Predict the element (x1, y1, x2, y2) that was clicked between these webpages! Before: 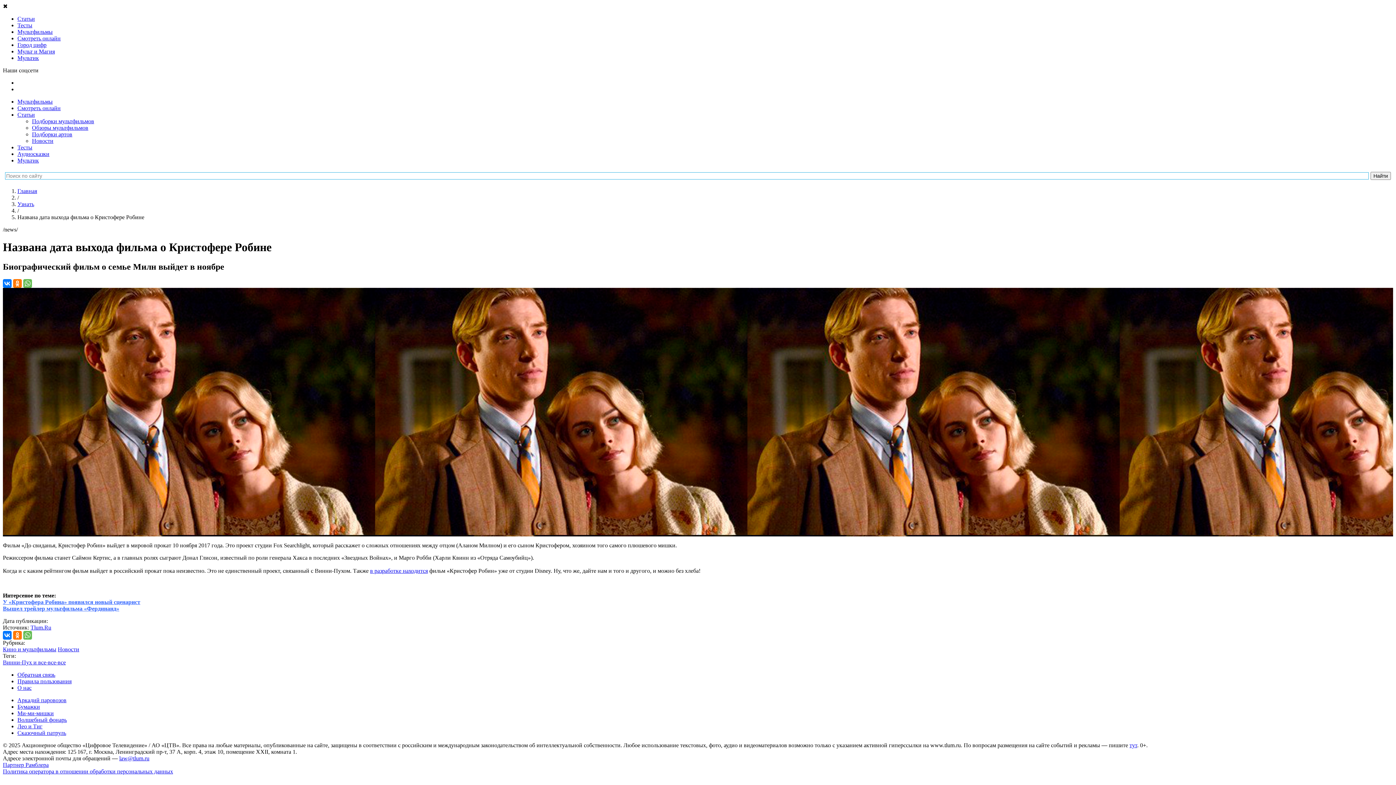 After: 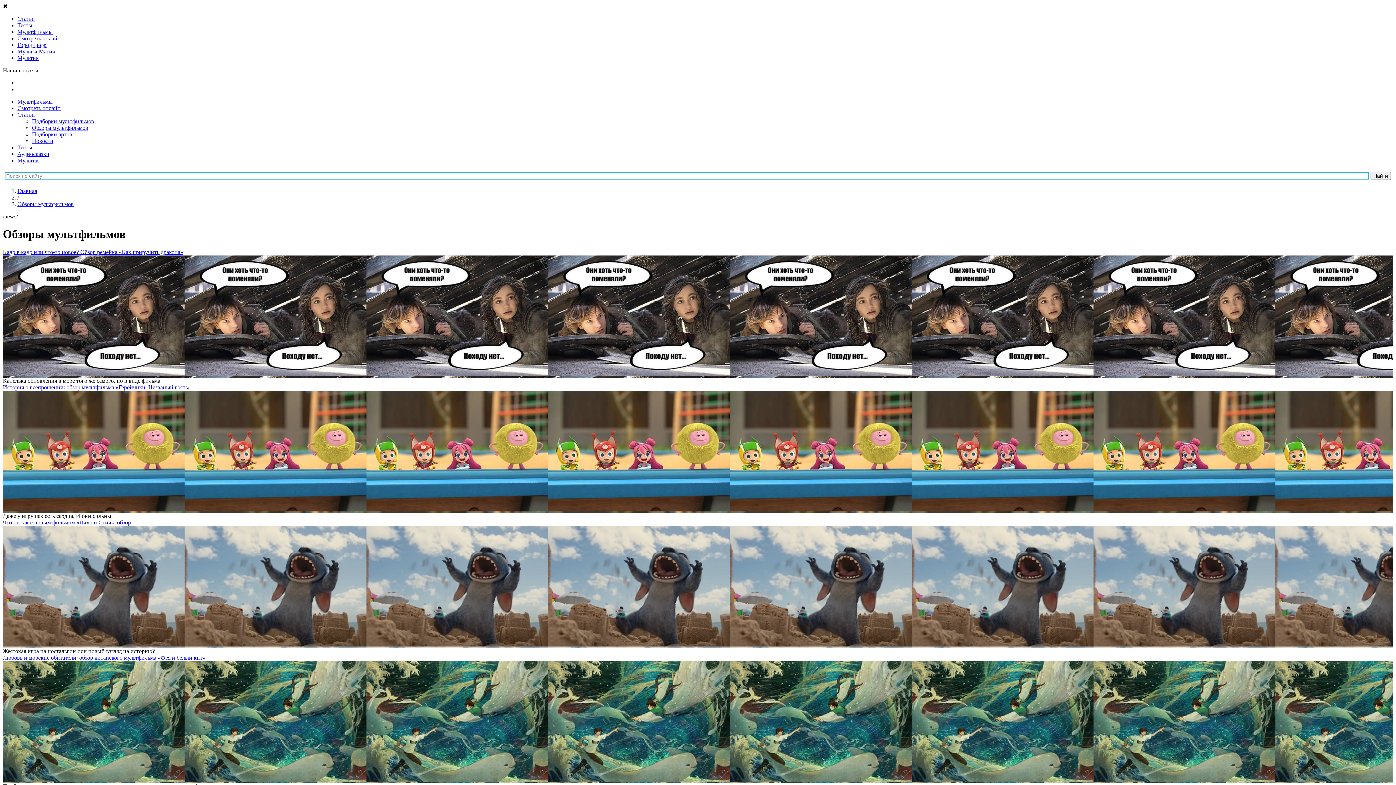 Action: label: Обзоры мультфильмов bbox: (32, 124, 88, 130)